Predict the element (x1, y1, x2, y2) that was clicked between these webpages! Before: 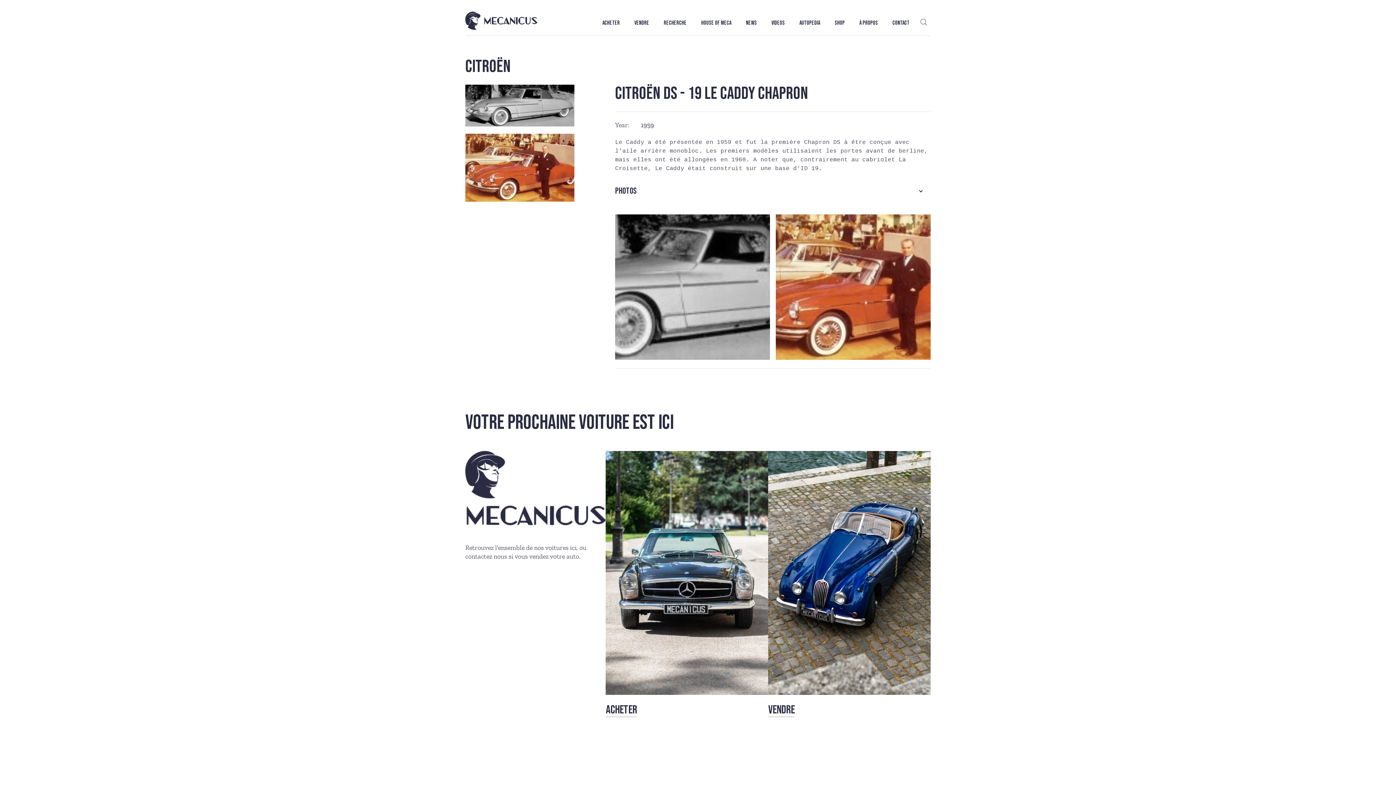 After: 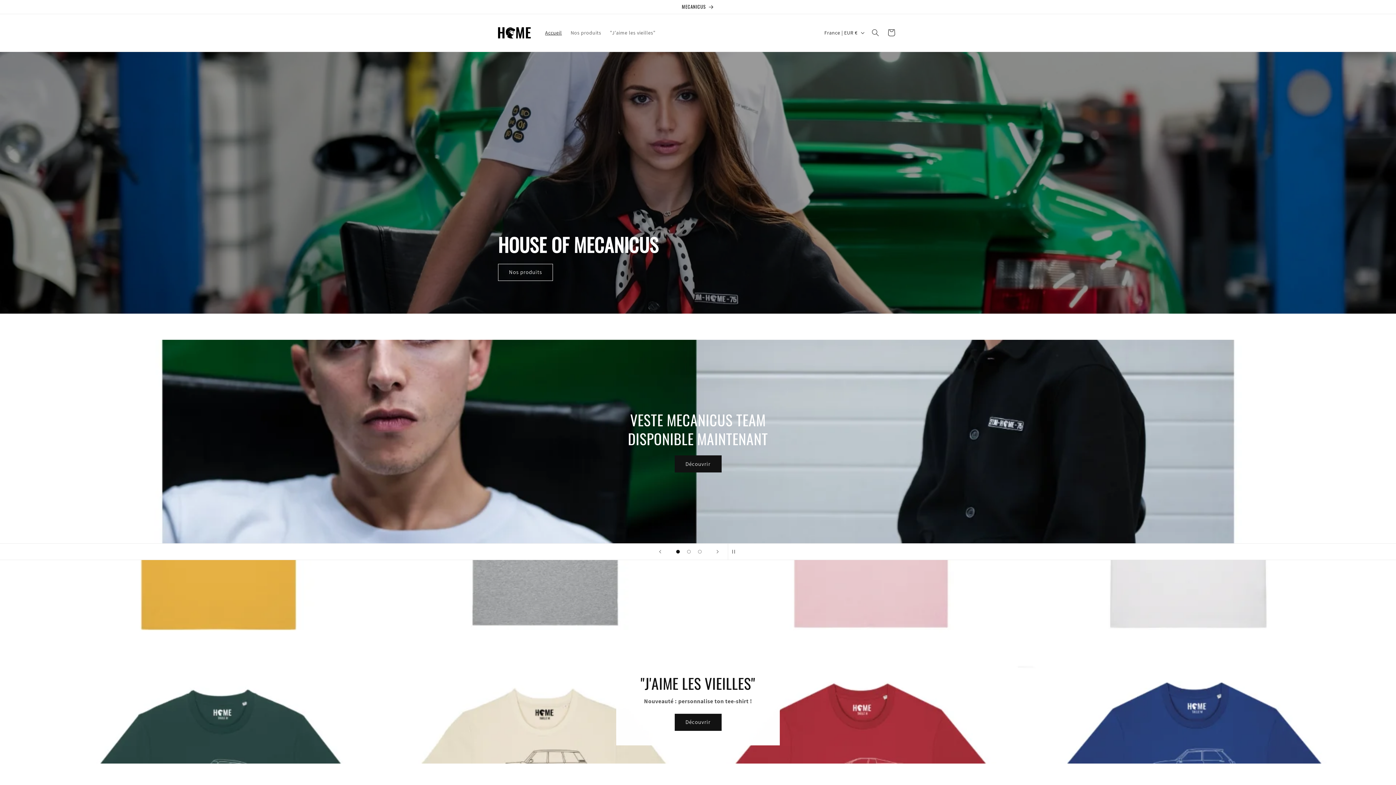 Action: label: Shop bbox: (827, 11, 852, 34)